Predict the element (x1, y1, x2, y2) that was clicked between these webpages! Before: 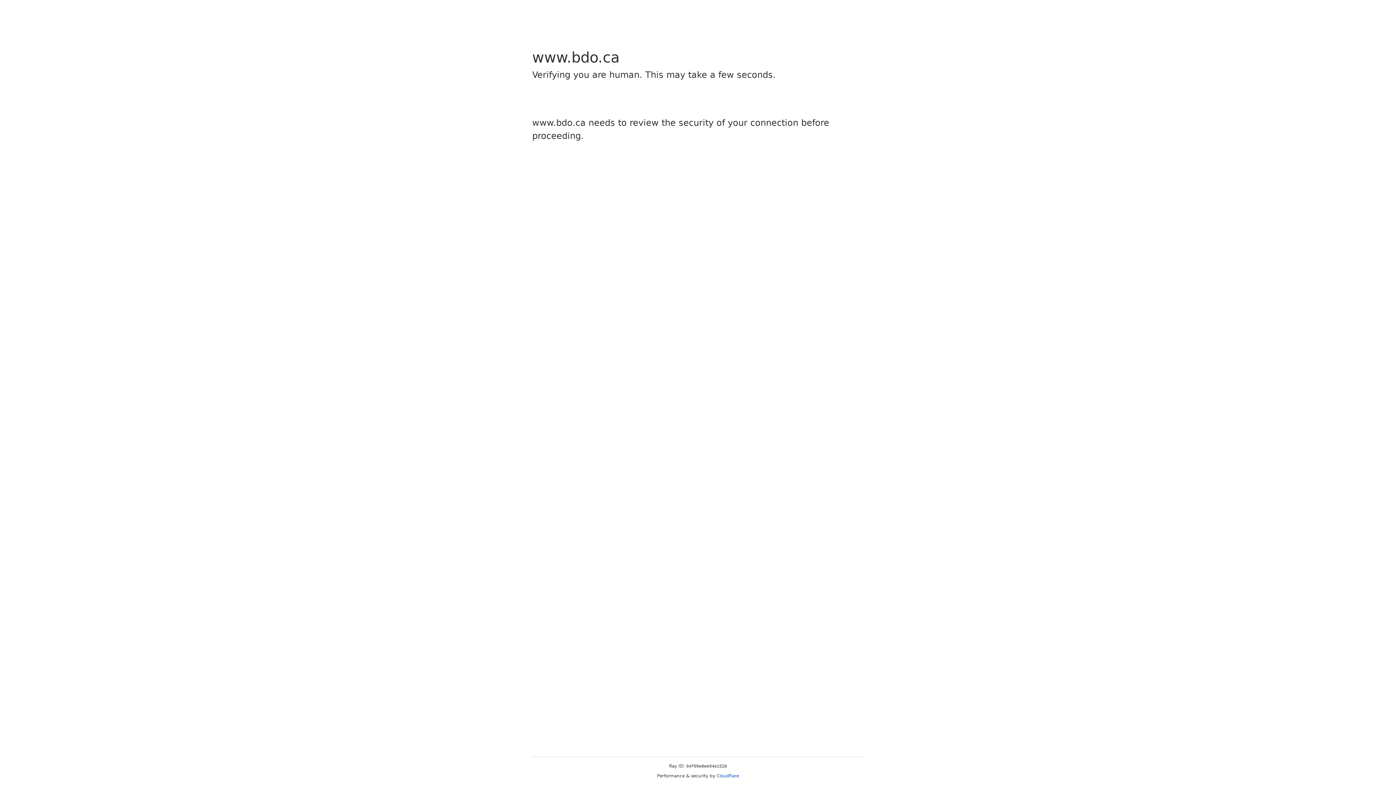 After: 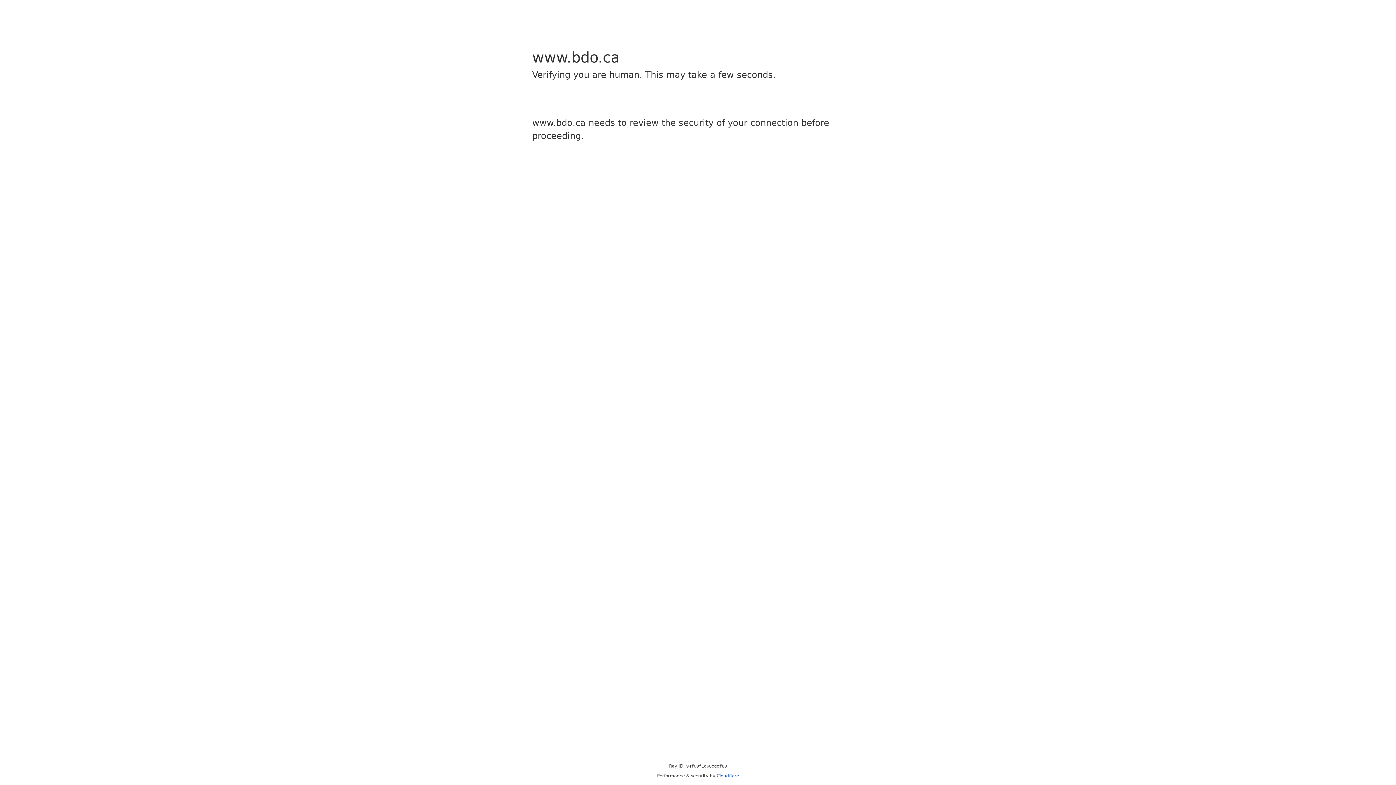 Action: label: Cloudflare bbox: (716, 773, 739, 778)